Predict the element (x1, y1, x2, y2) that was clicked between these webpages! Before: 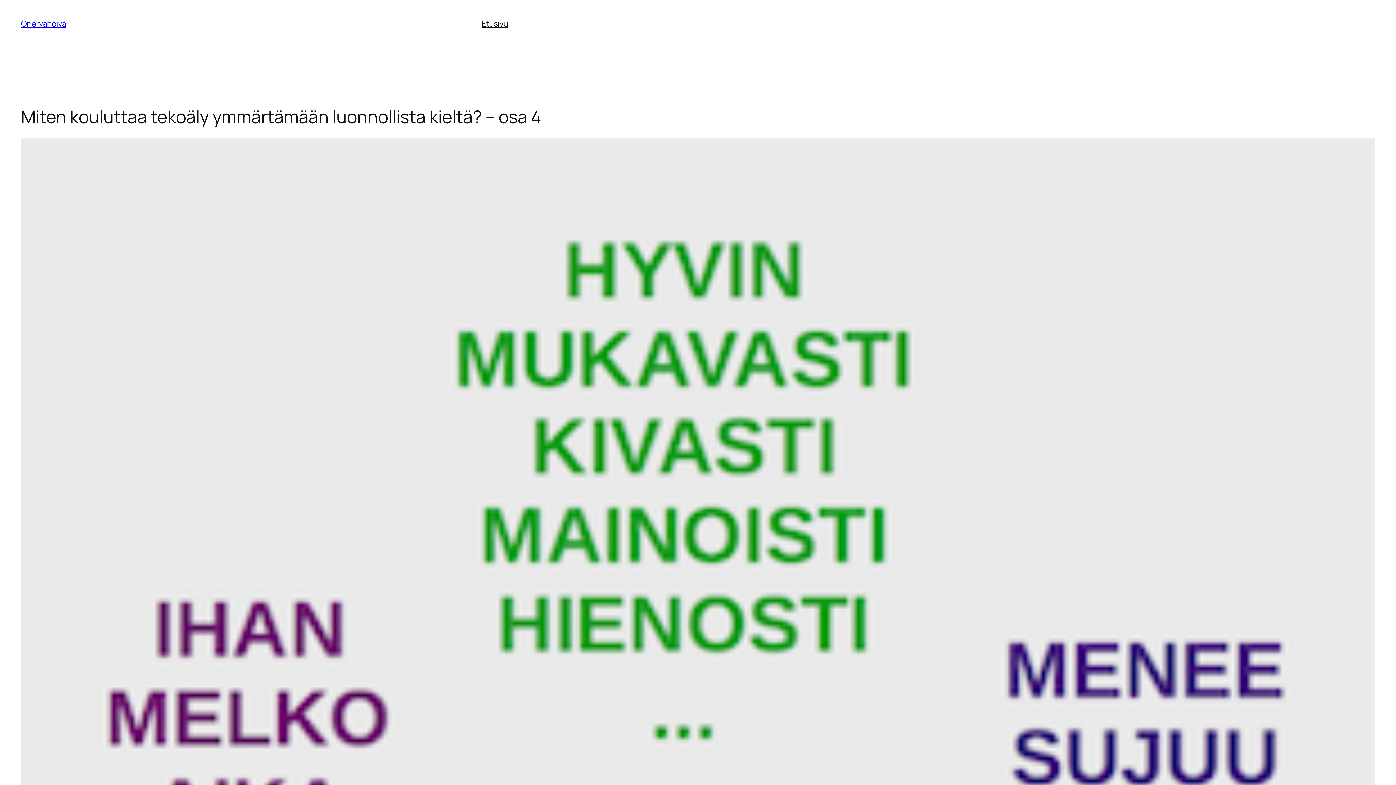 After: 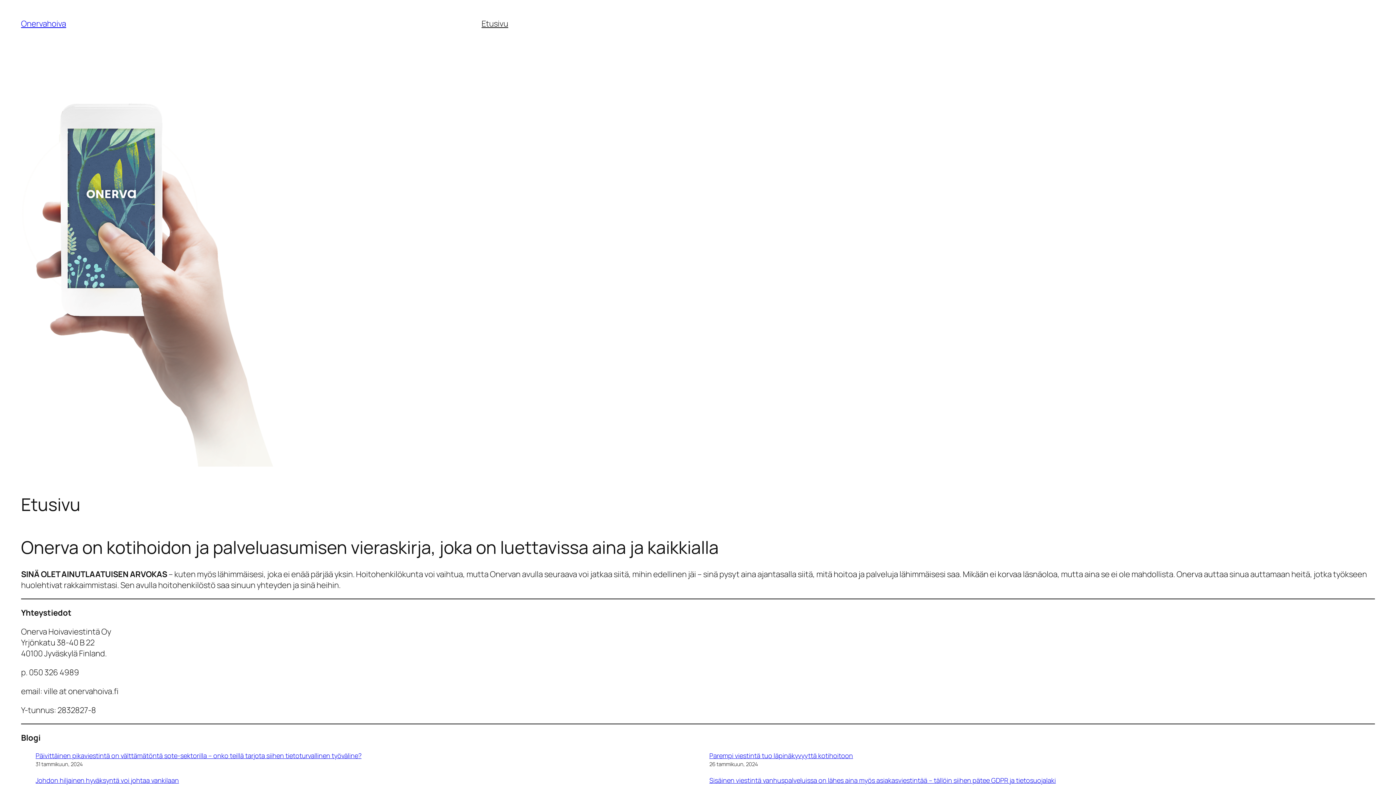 Action: label: Onervahoiva bbox: (21, 18, 66, 29)